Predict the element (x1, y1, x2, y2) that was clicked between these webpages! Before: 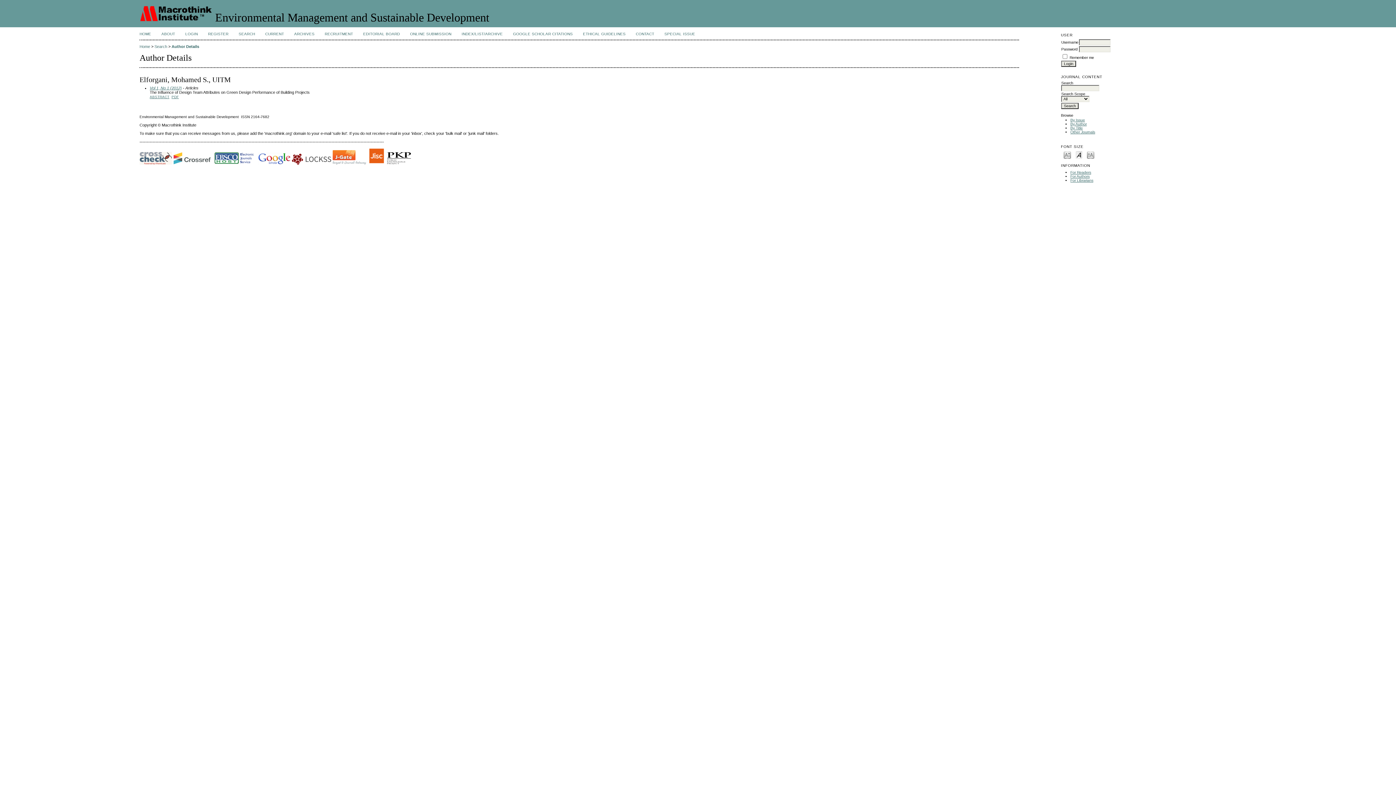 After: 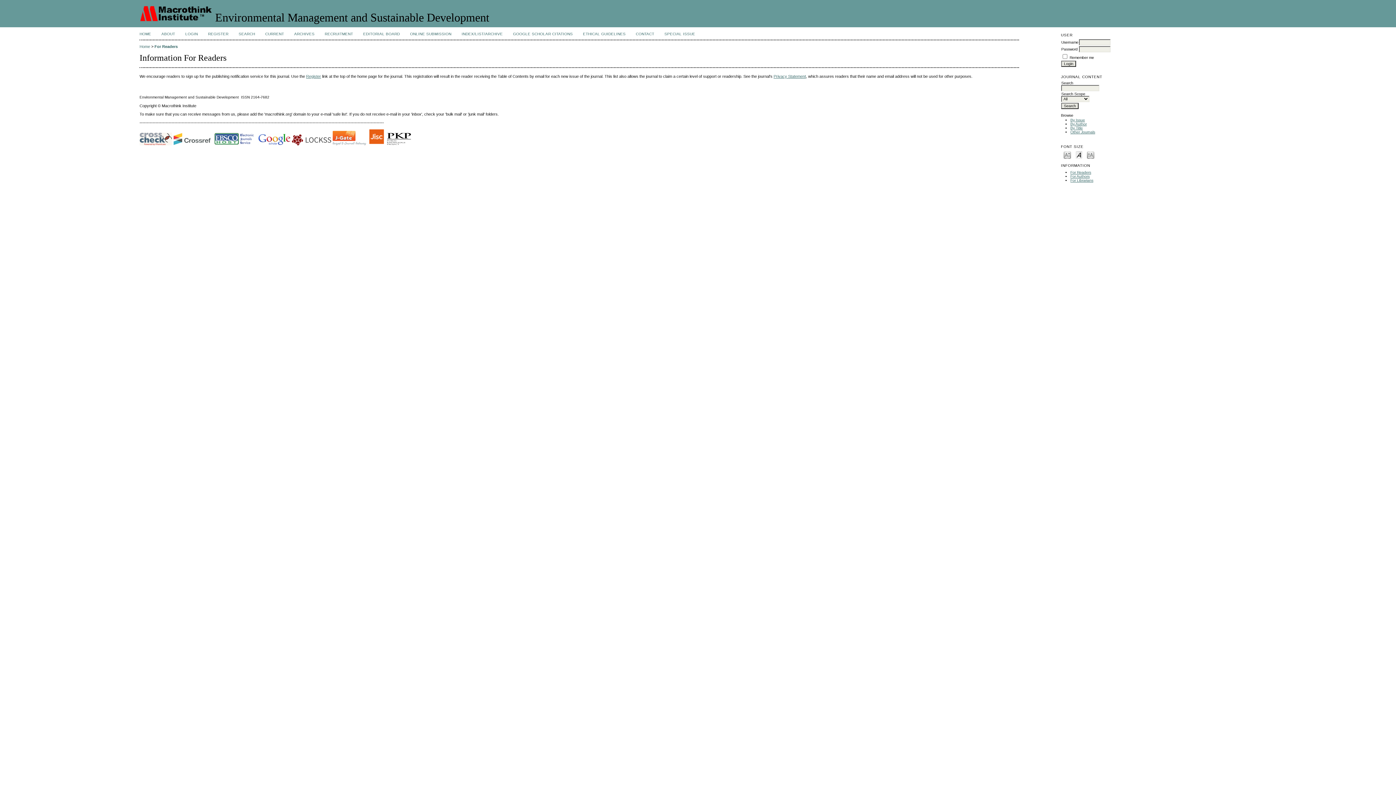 Action: label: For Readers bbox: (1070, 170, 1091, 174)